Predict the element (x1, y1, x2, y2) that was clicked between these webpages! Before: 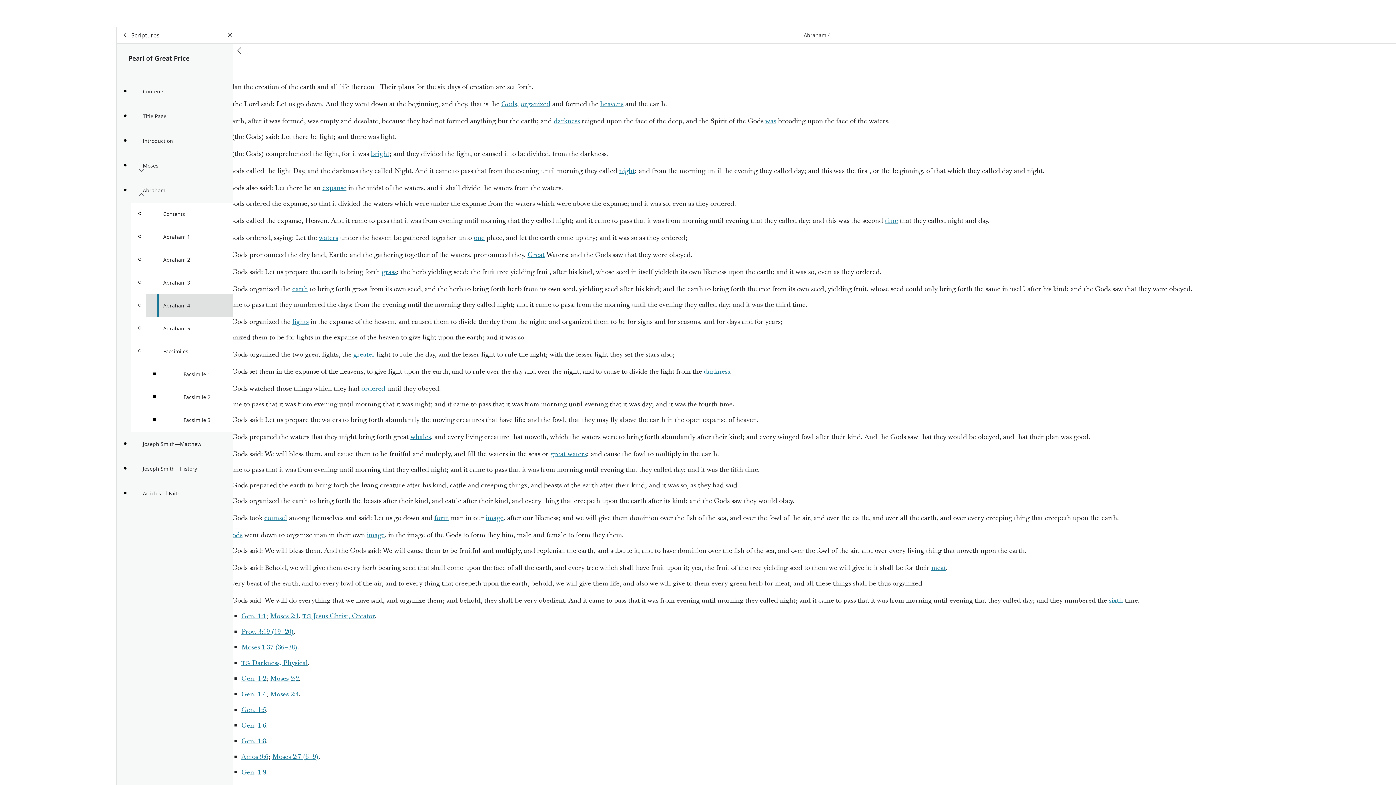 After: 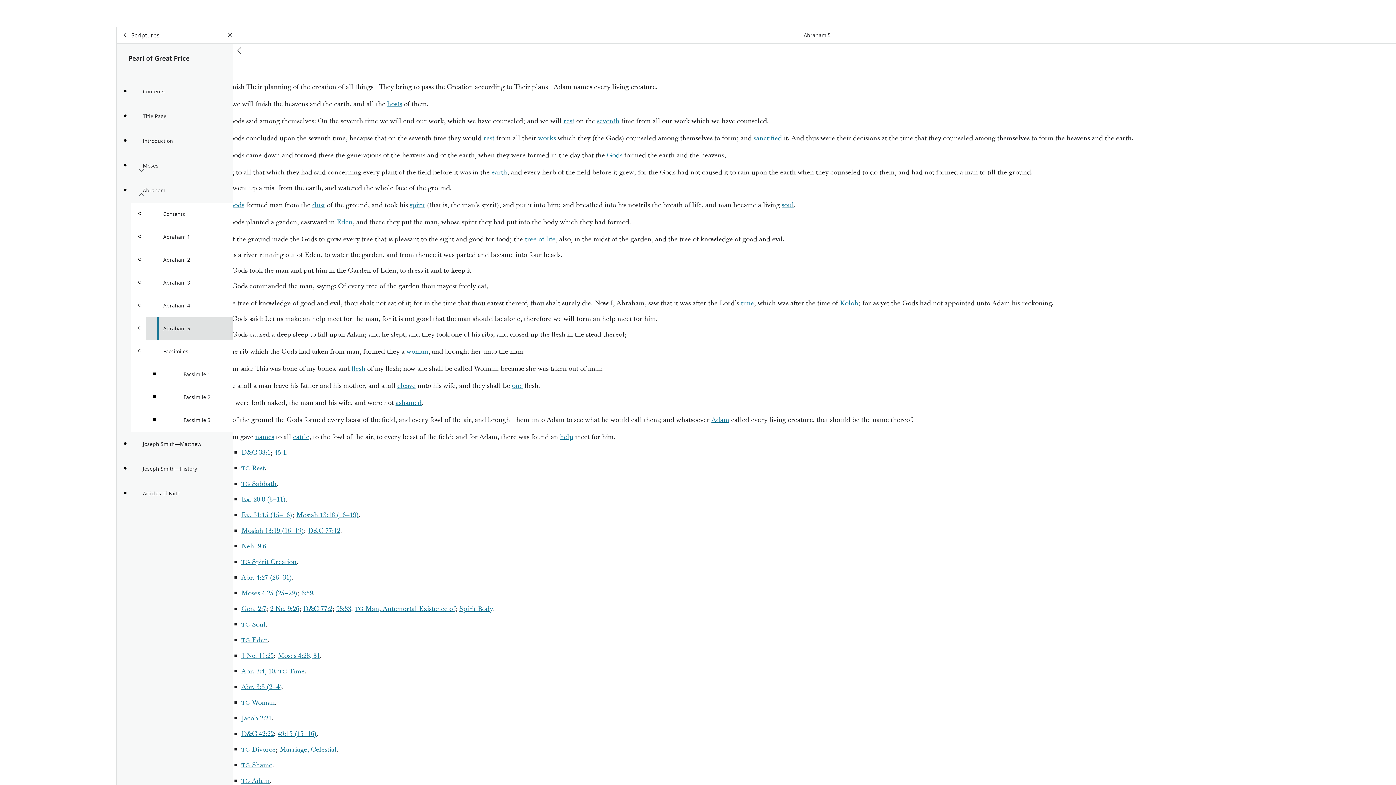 Action: label: Abraham 5 bbox: (145, 317, 233, 340)